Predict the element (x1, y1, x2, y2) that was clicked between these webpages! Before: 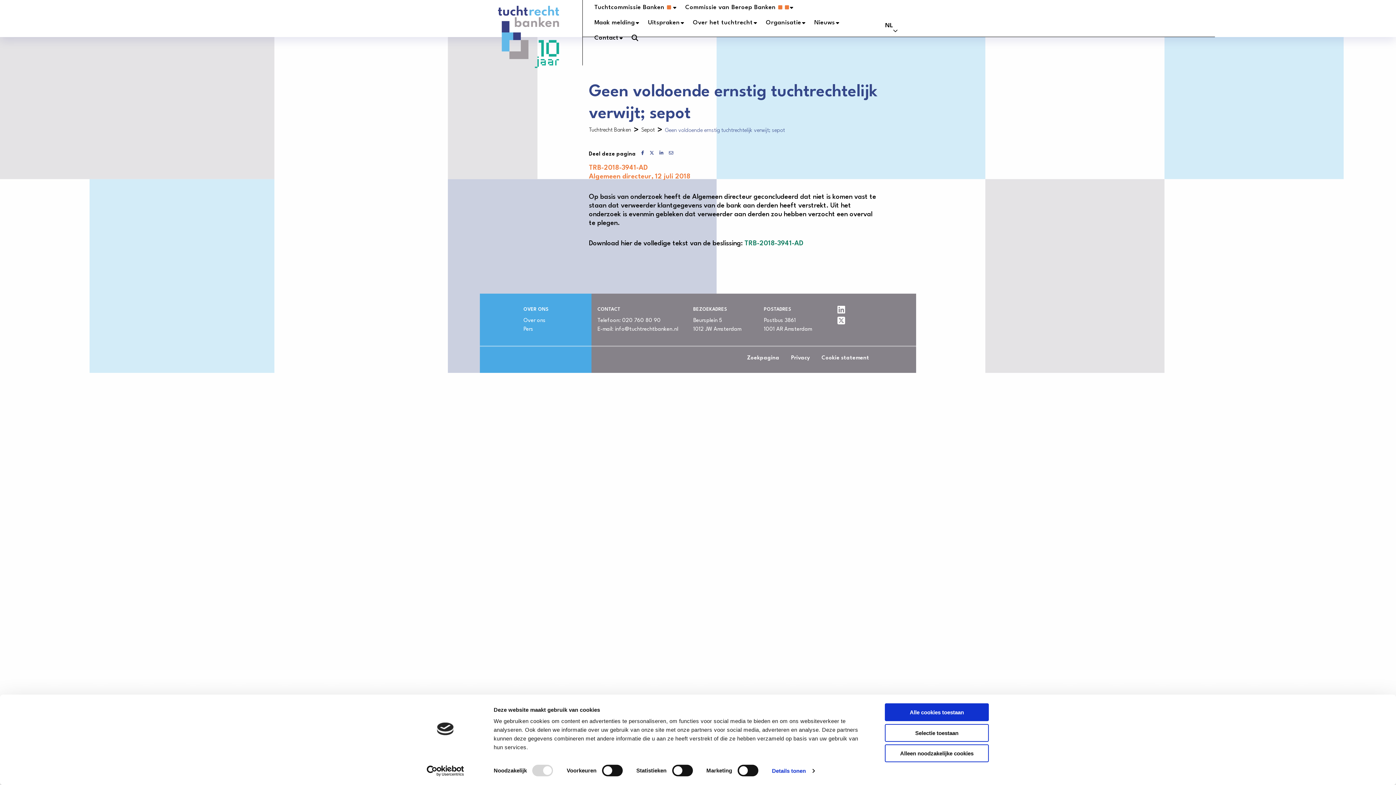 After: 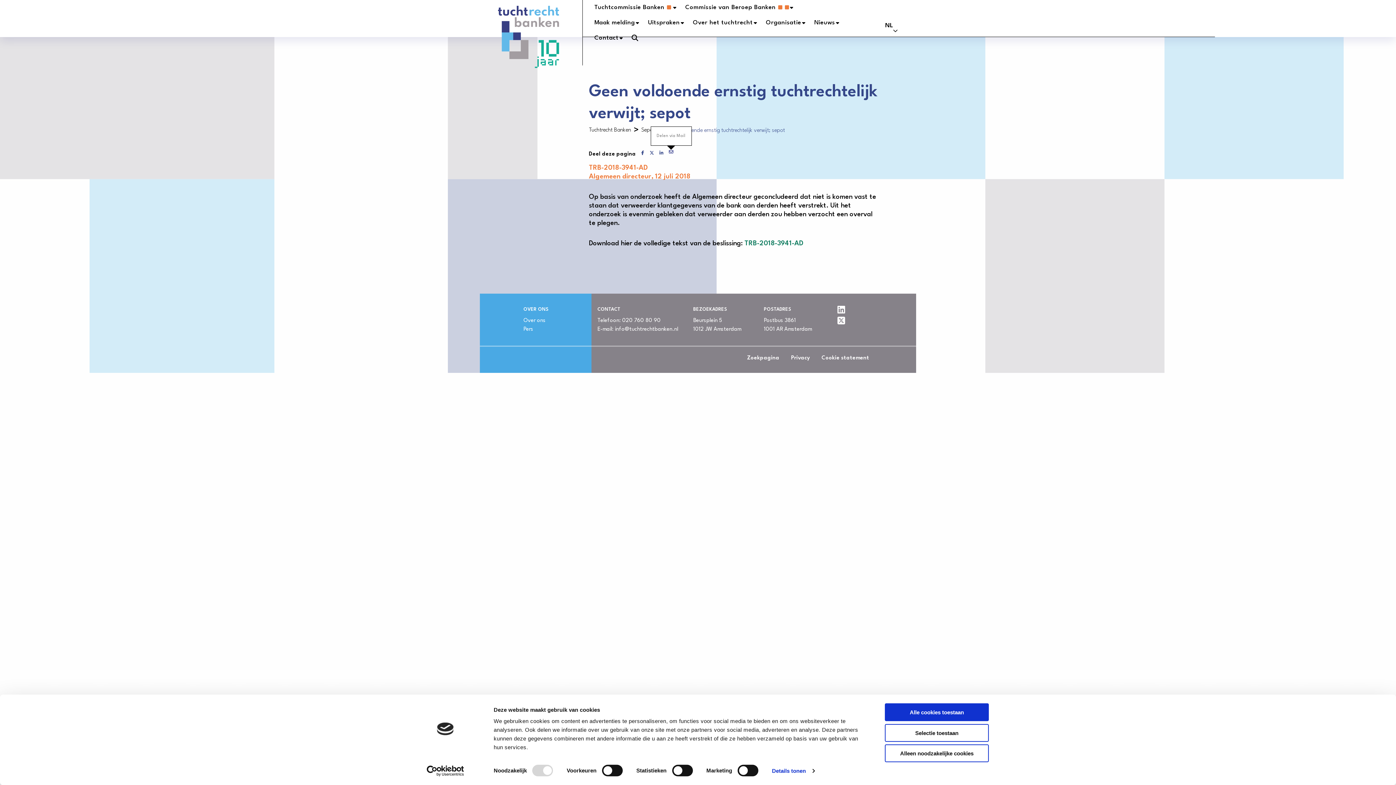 Action: bbox: (669, 148, 673, 159) label: Delen via Email